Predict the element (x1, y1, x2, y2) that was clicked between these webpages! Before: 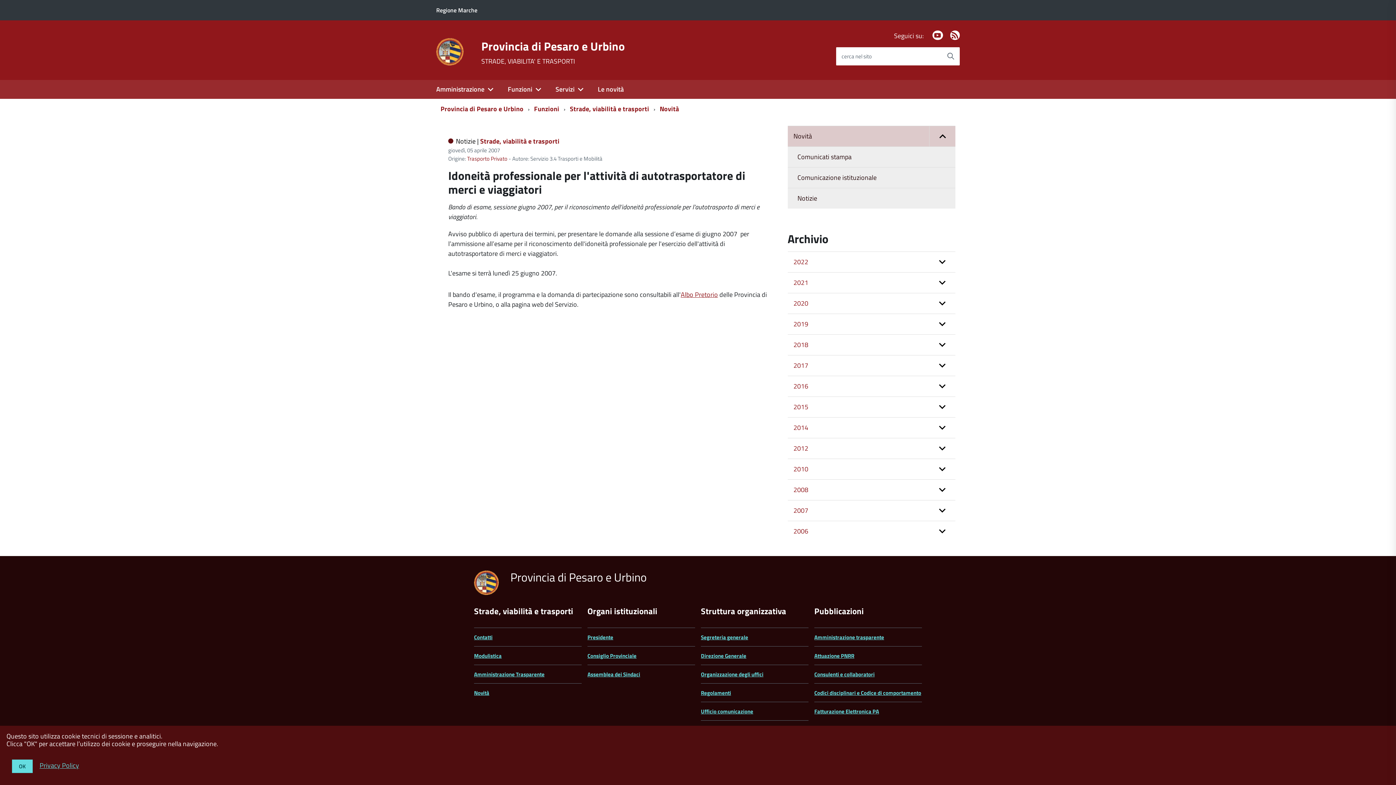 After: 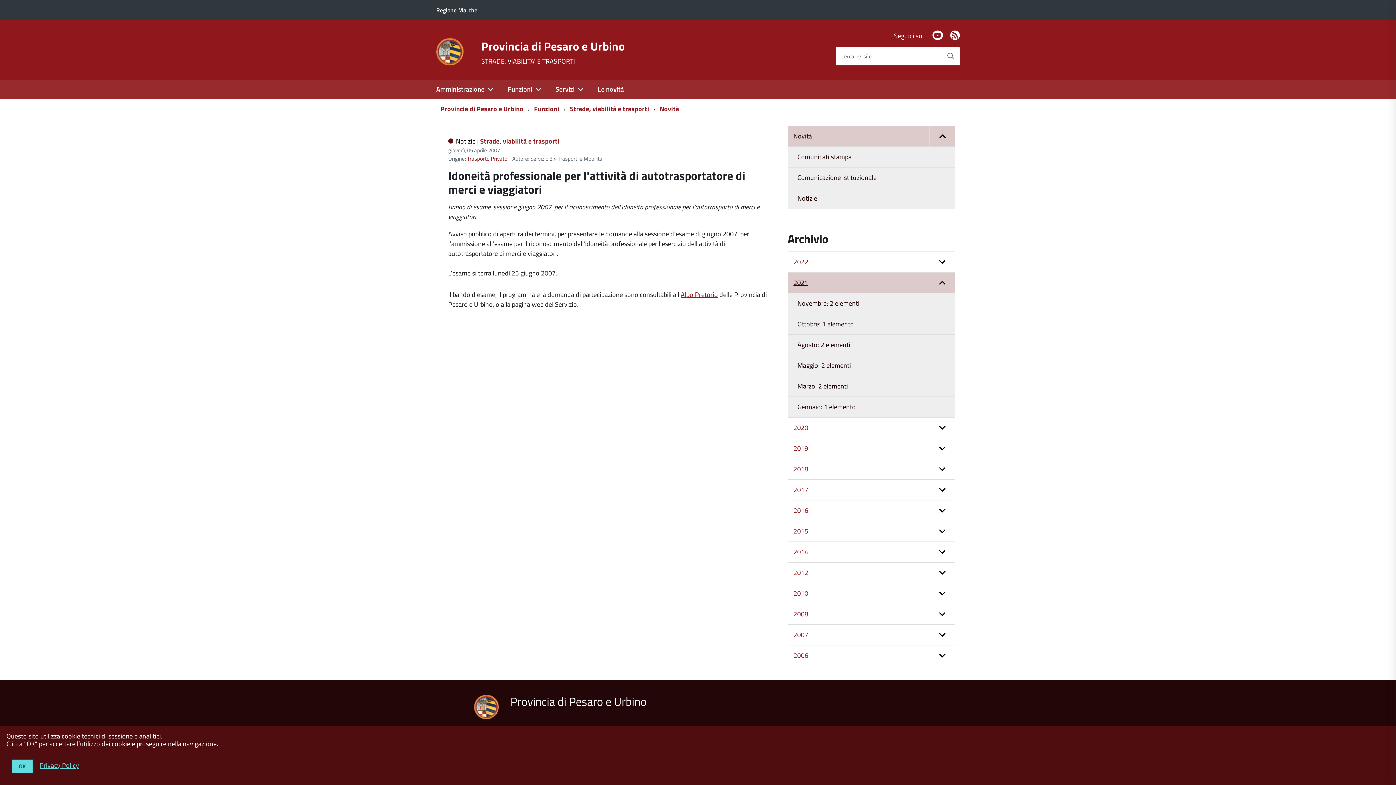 Action: bbox: (787, 272, 955, 293) label: expand